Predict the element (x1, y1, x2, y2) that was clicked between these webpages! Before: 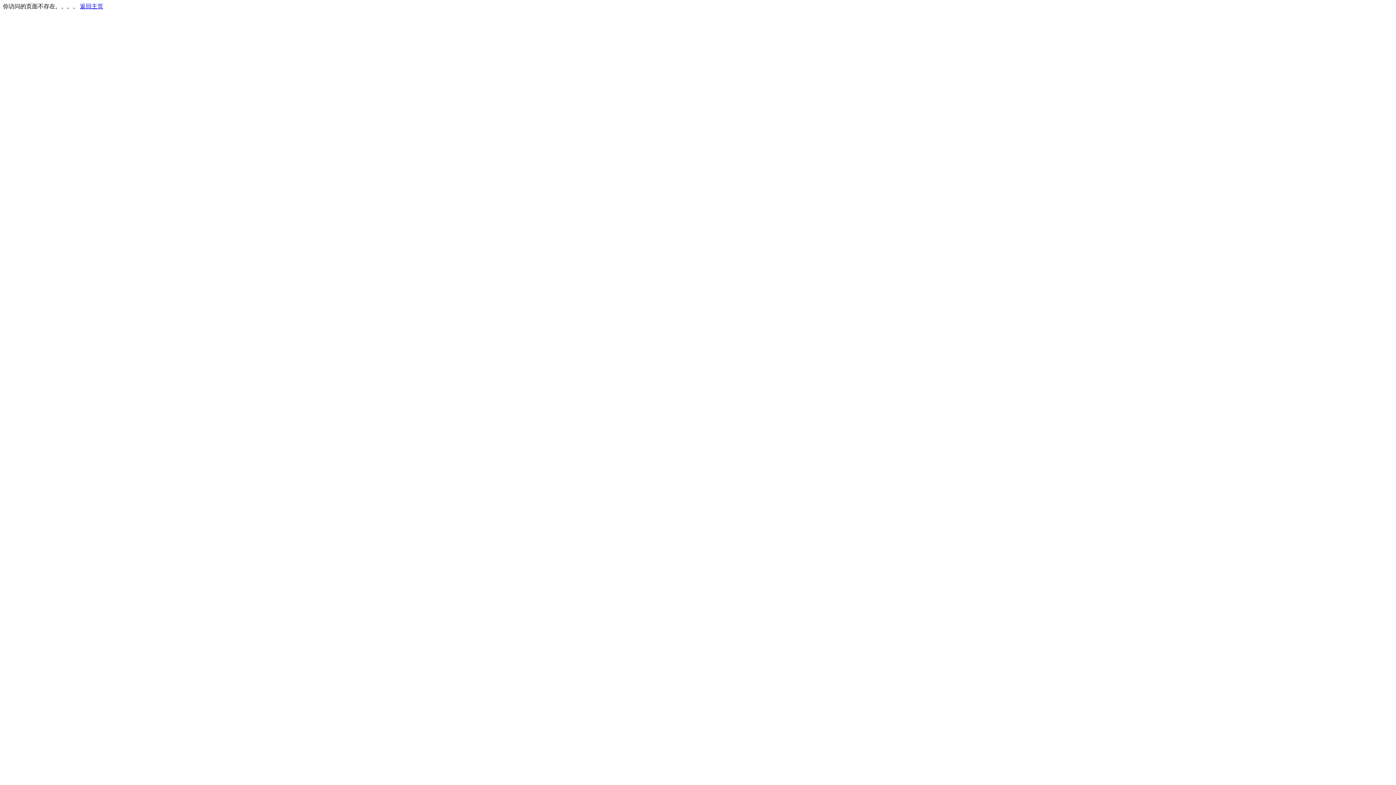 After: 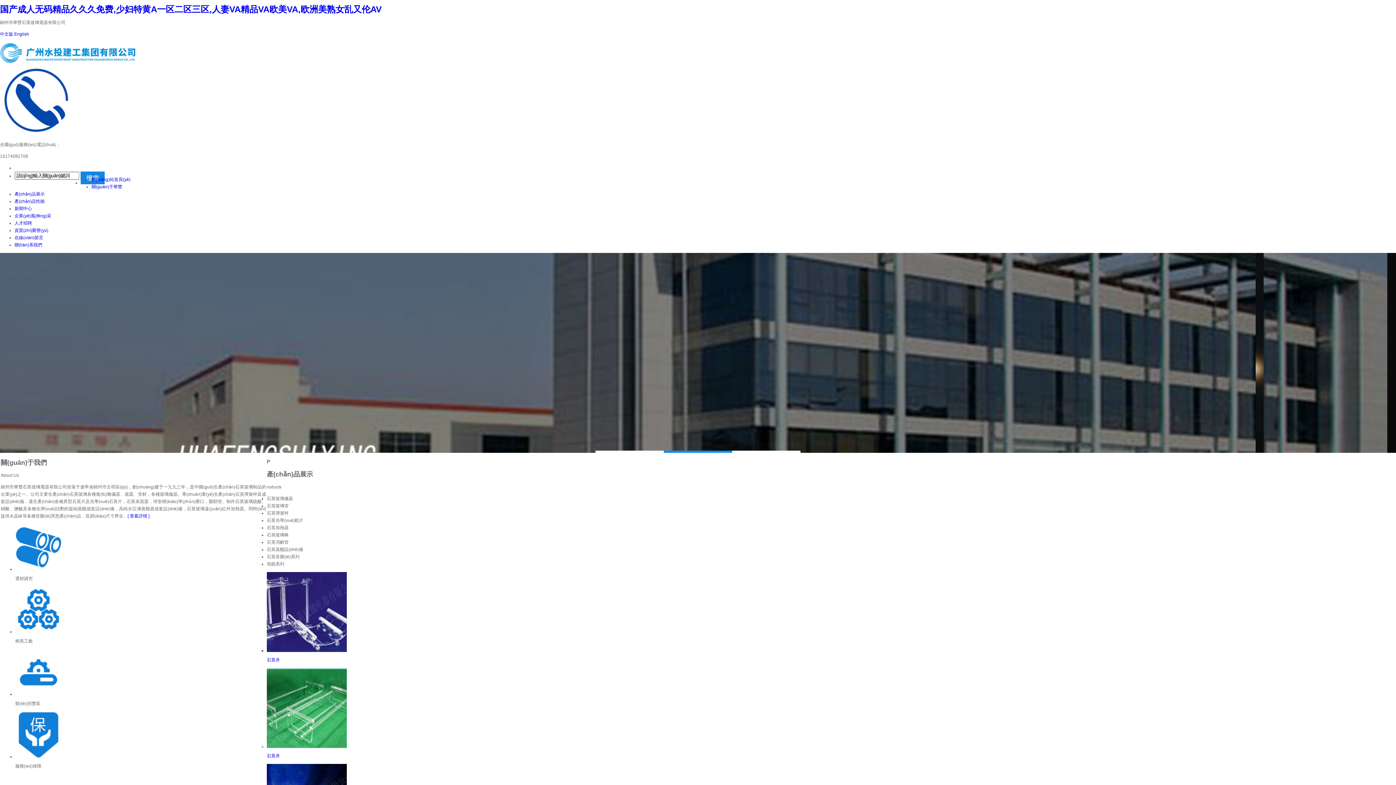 Action: label: 返回主页 bbox: (80, 3, 103, 9)